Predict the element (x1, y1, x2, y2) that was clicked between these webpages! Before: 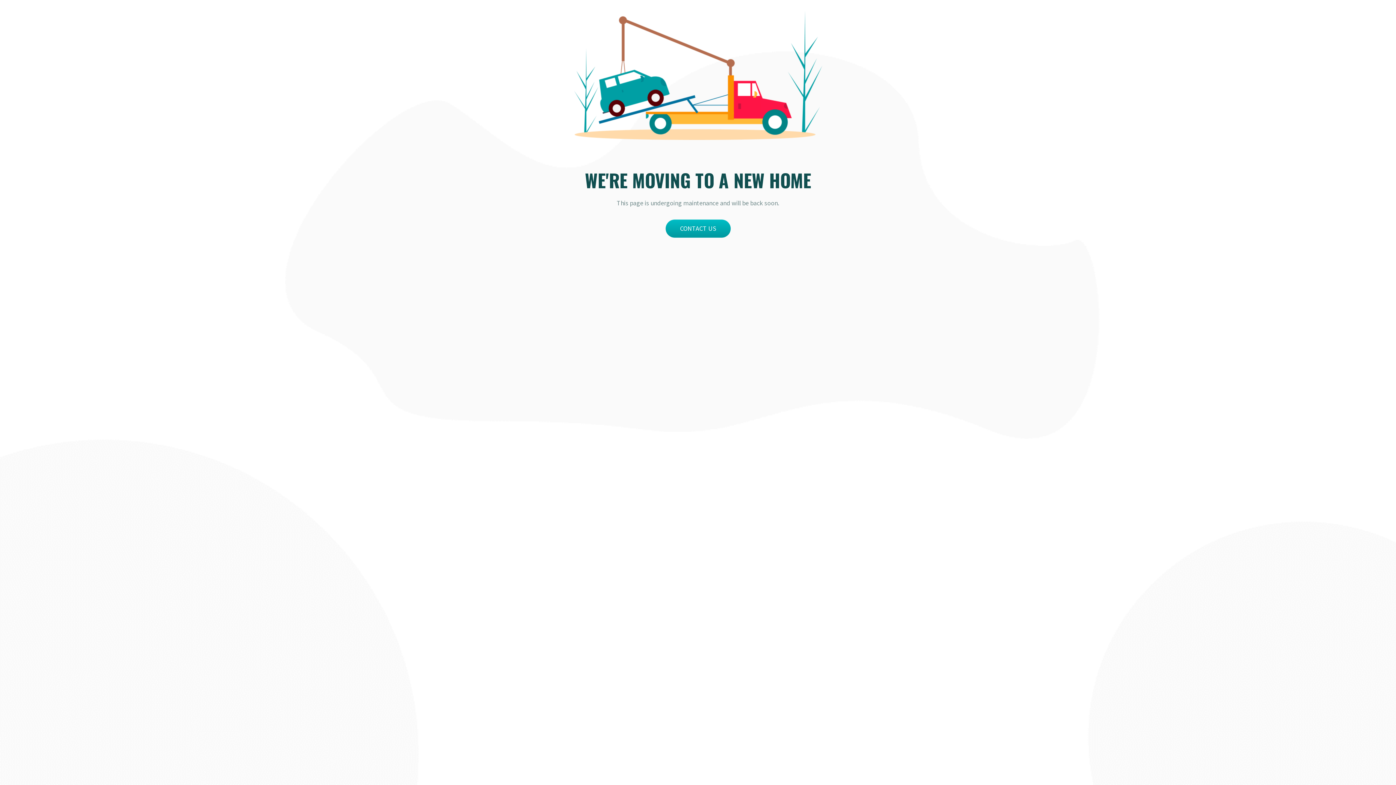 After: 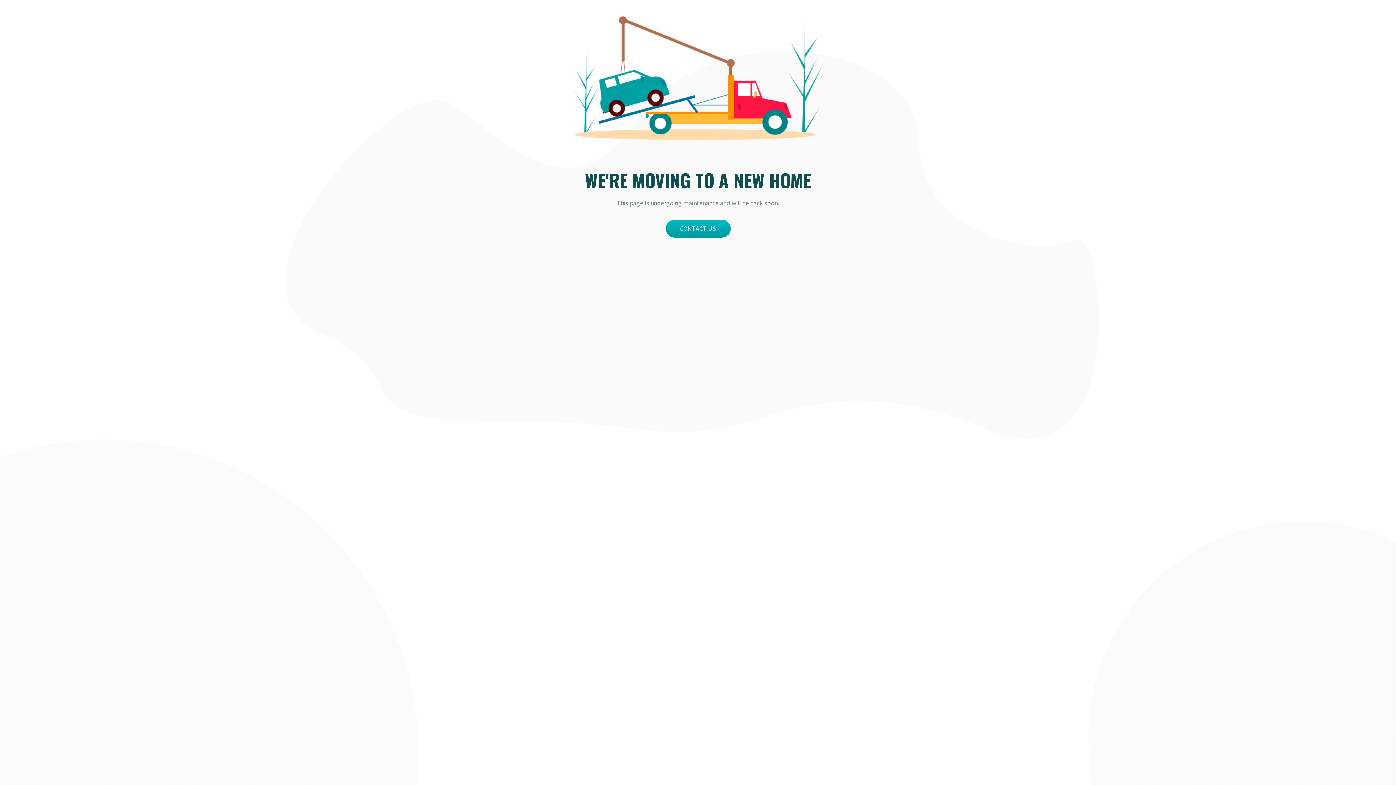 Action: label: CONTACT US bbox: (665, 219, 730, 237)